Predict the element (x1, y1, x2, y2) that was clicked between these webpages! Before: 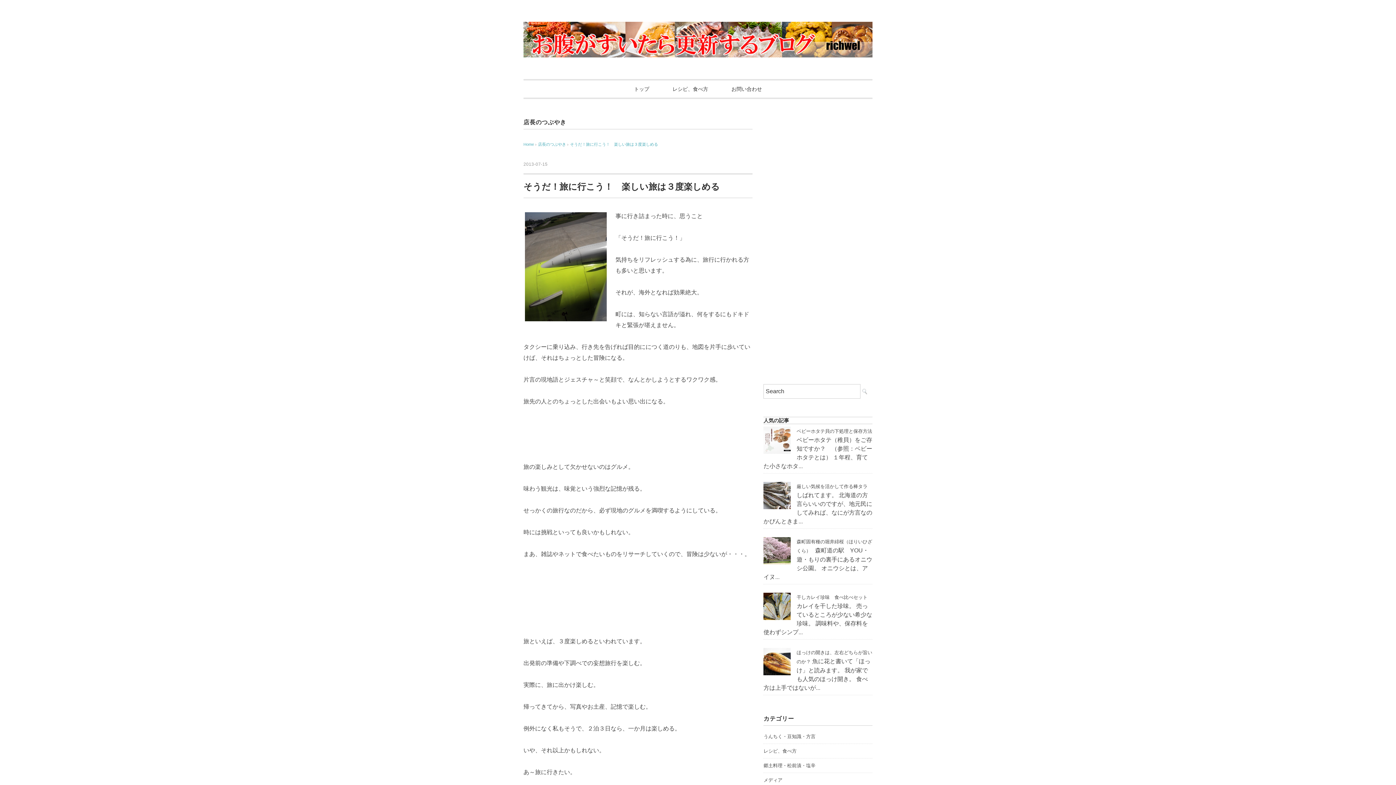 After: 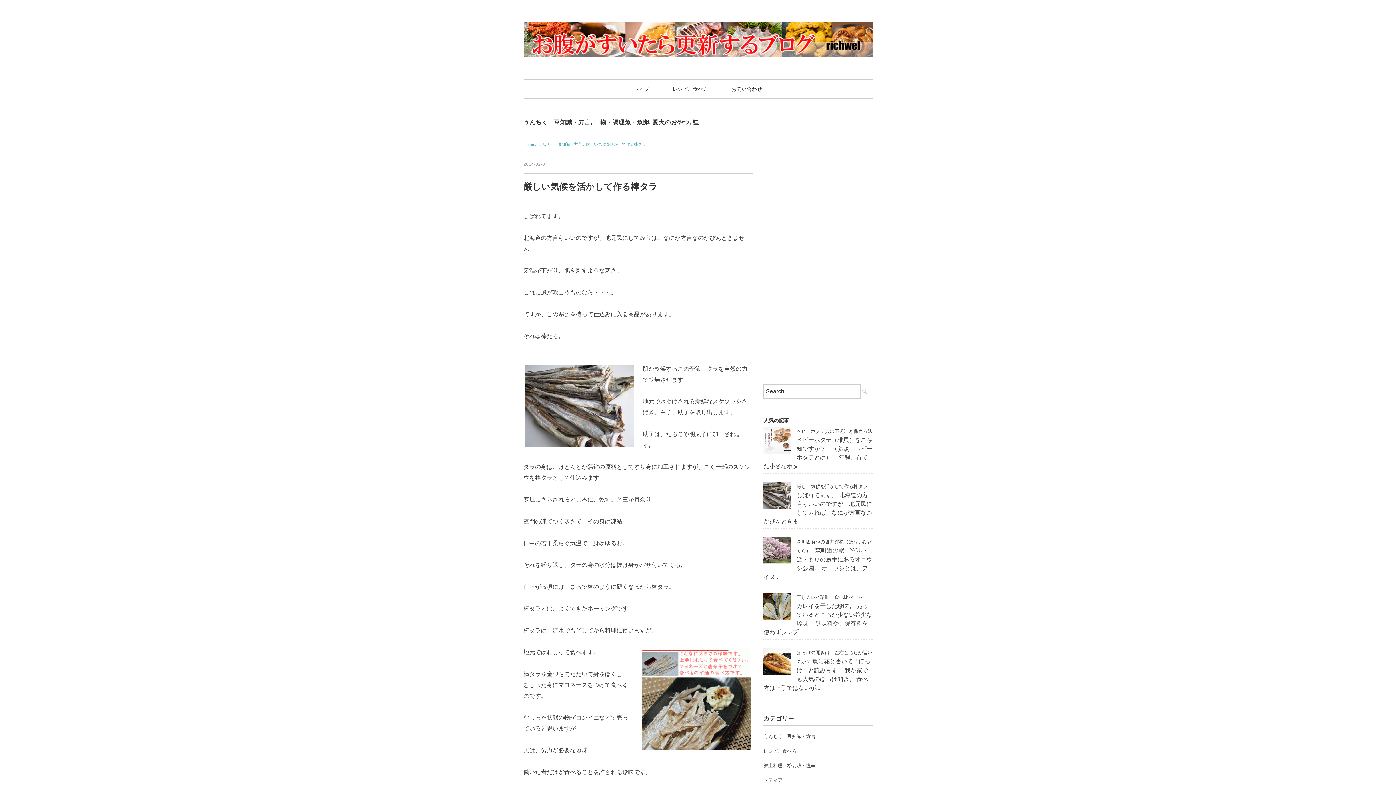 Action: label: 厳しい気候を活かして作る棒タラ bbox: (796, 482, 867, 491)